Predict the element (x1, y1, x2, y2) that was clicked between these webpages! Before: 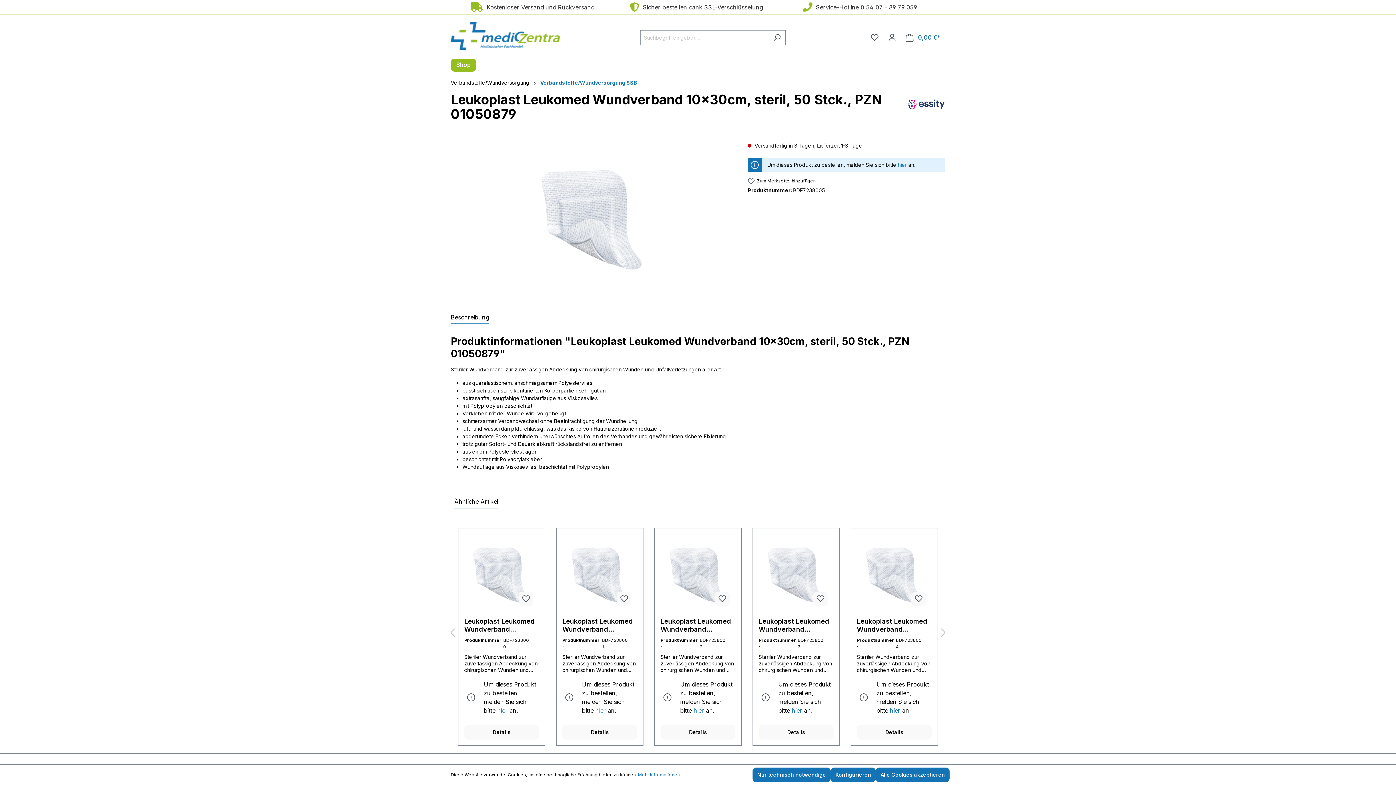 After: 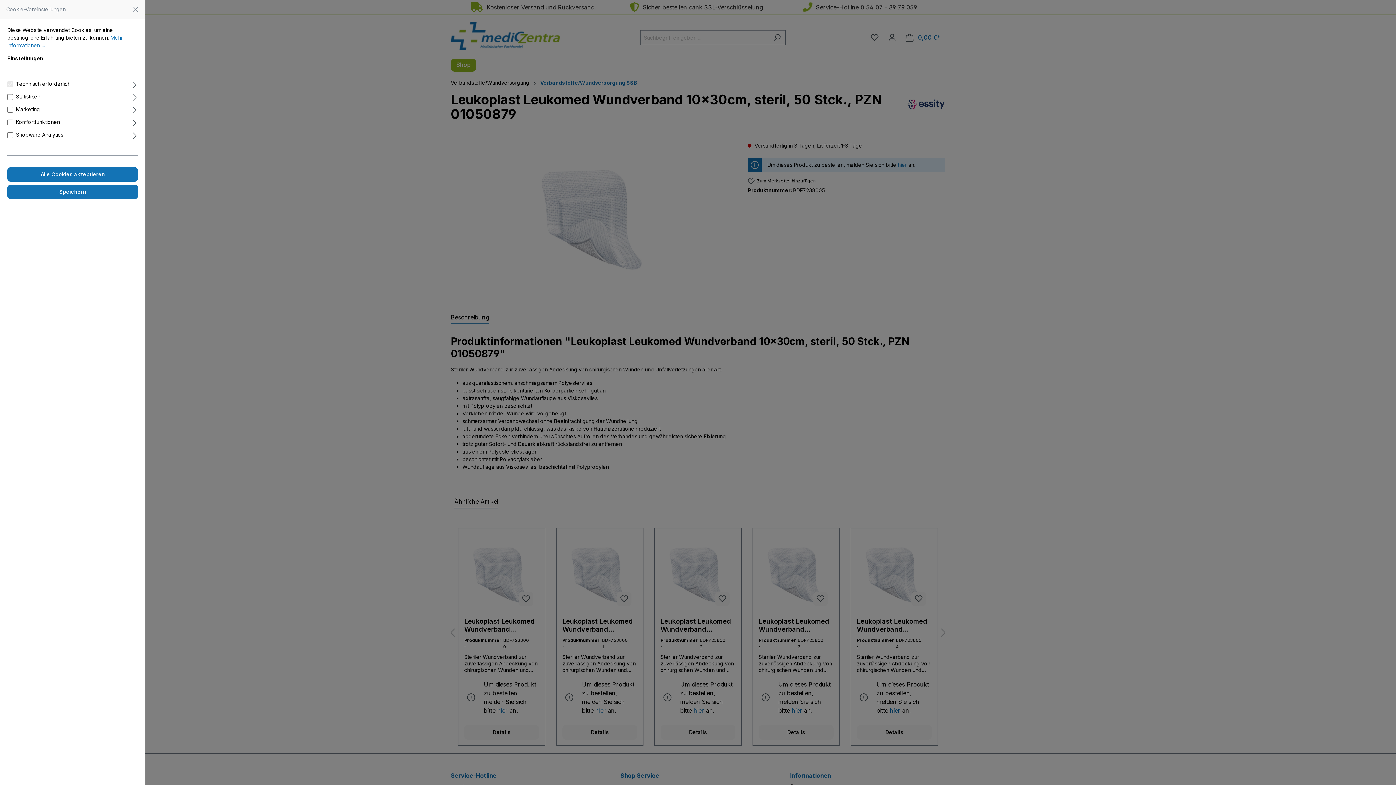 Action: label: Konfigurieren bbox: (830, 768, 876, 782)